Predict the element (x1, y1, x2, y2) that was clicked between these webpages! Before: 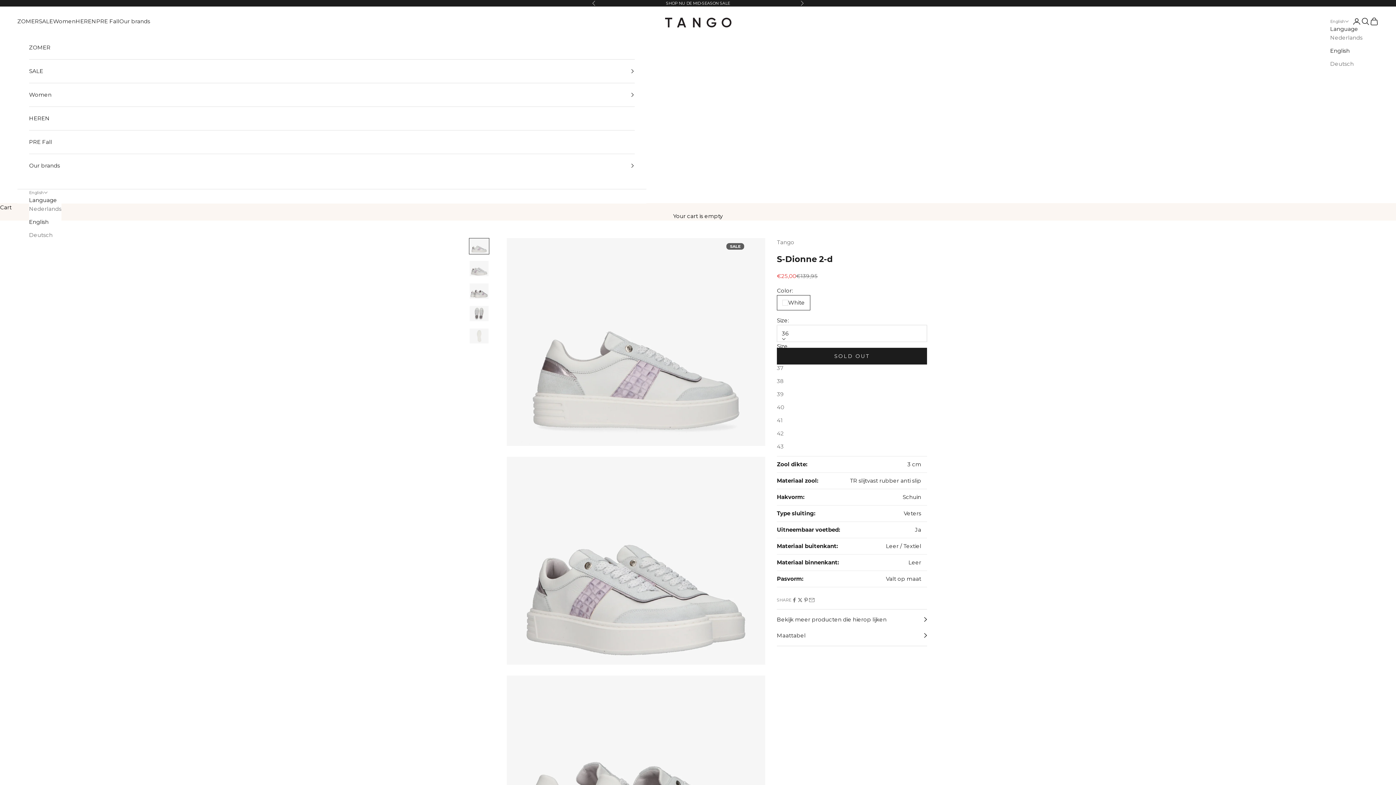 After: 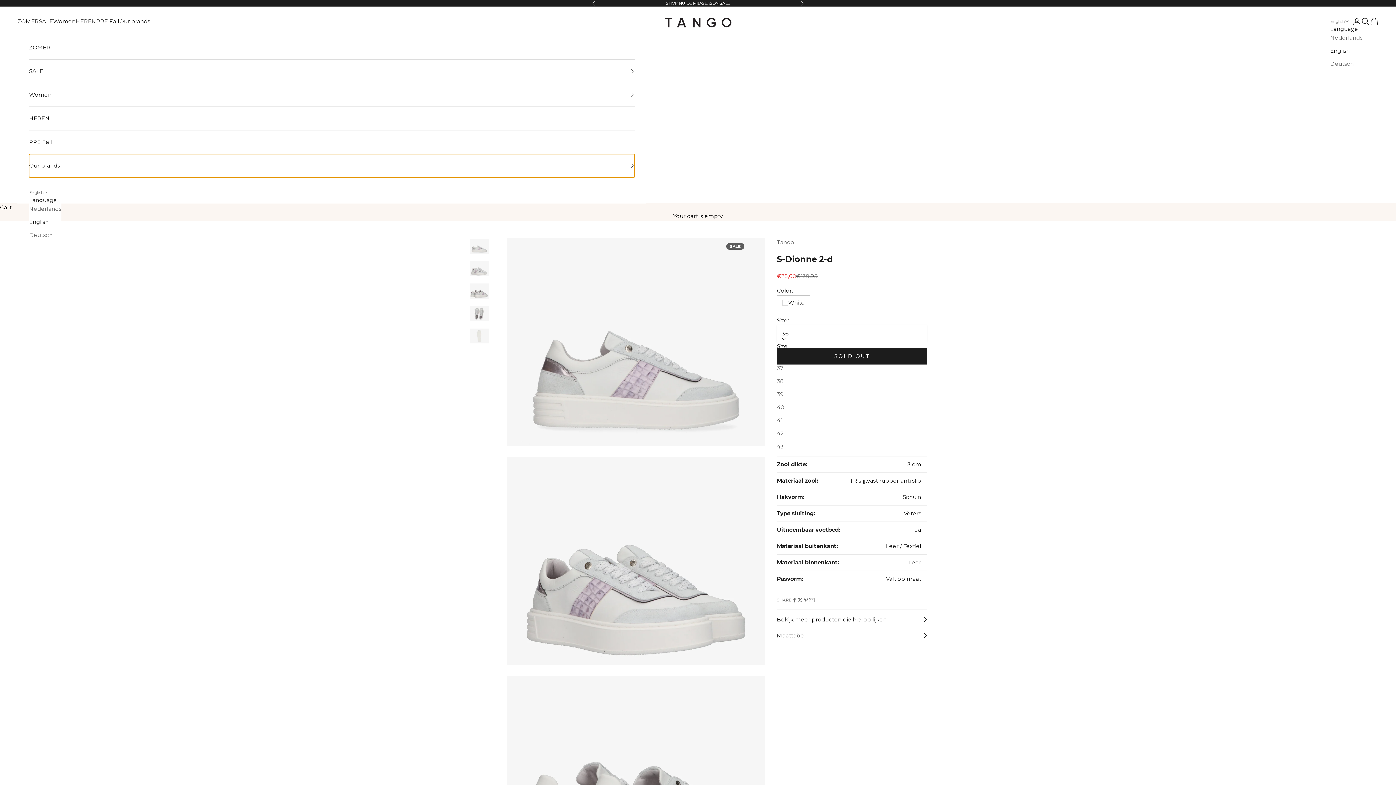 Action: label: Our brands bbox: (29, 154, 634, 177)